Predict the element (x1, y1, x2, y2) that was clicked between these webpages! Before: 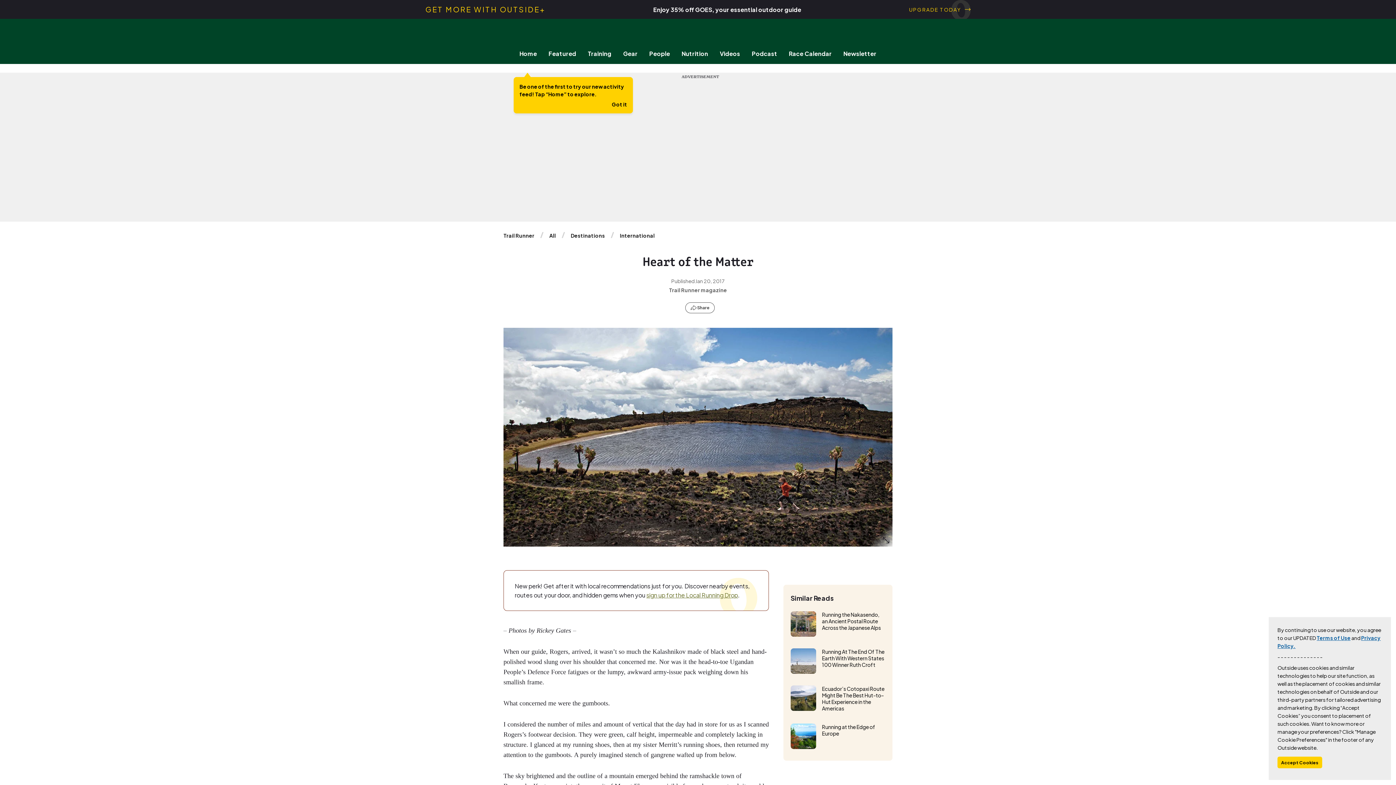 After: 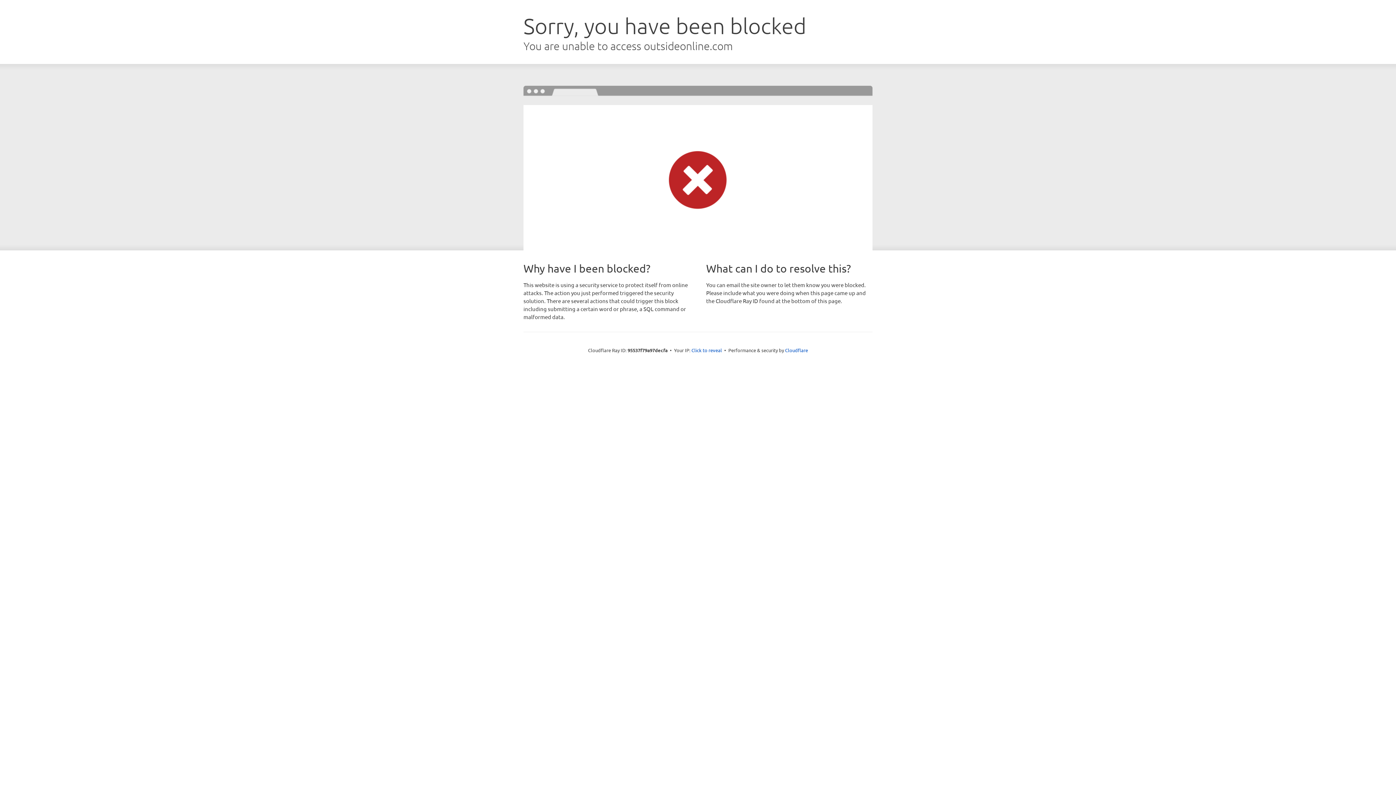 Action: bbox: (676, 49, 714, 57) label: Nutrition